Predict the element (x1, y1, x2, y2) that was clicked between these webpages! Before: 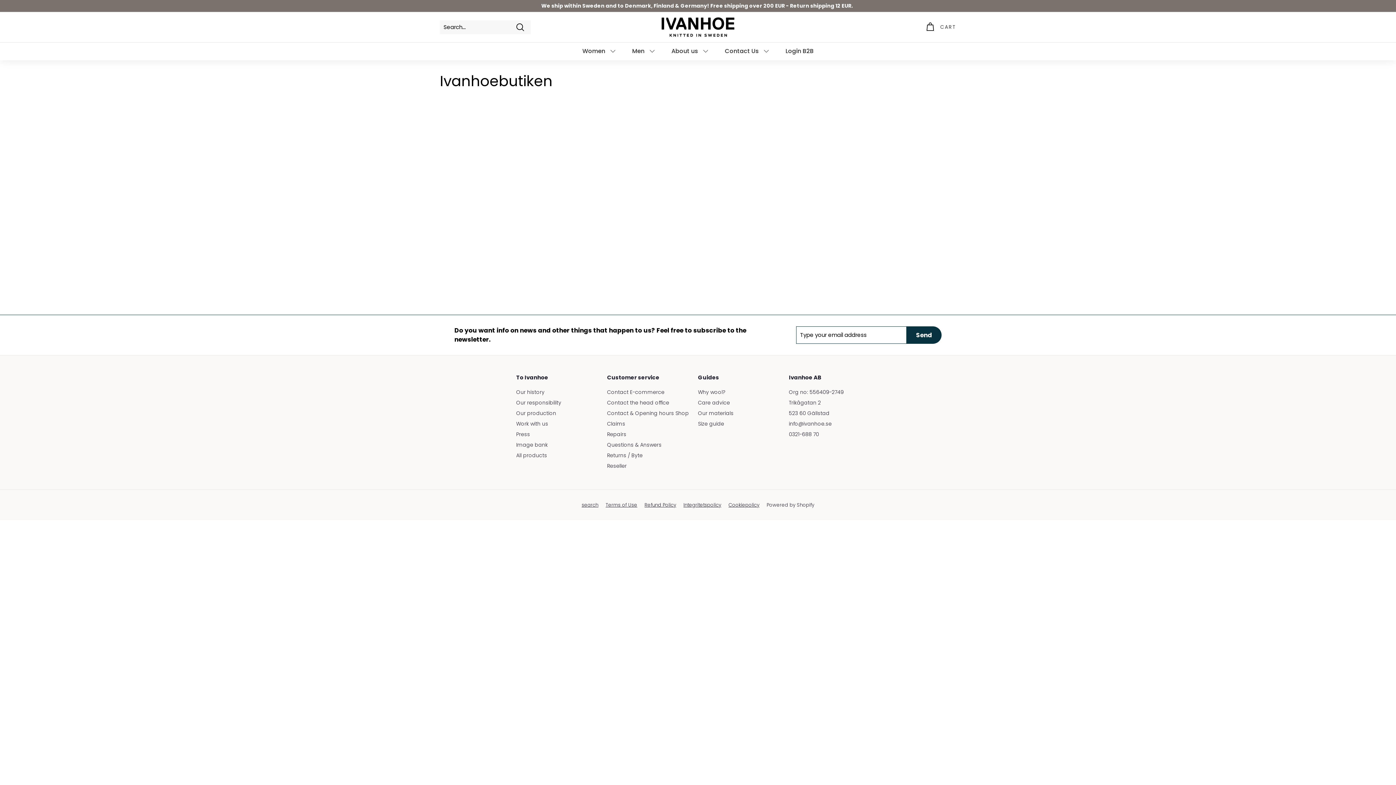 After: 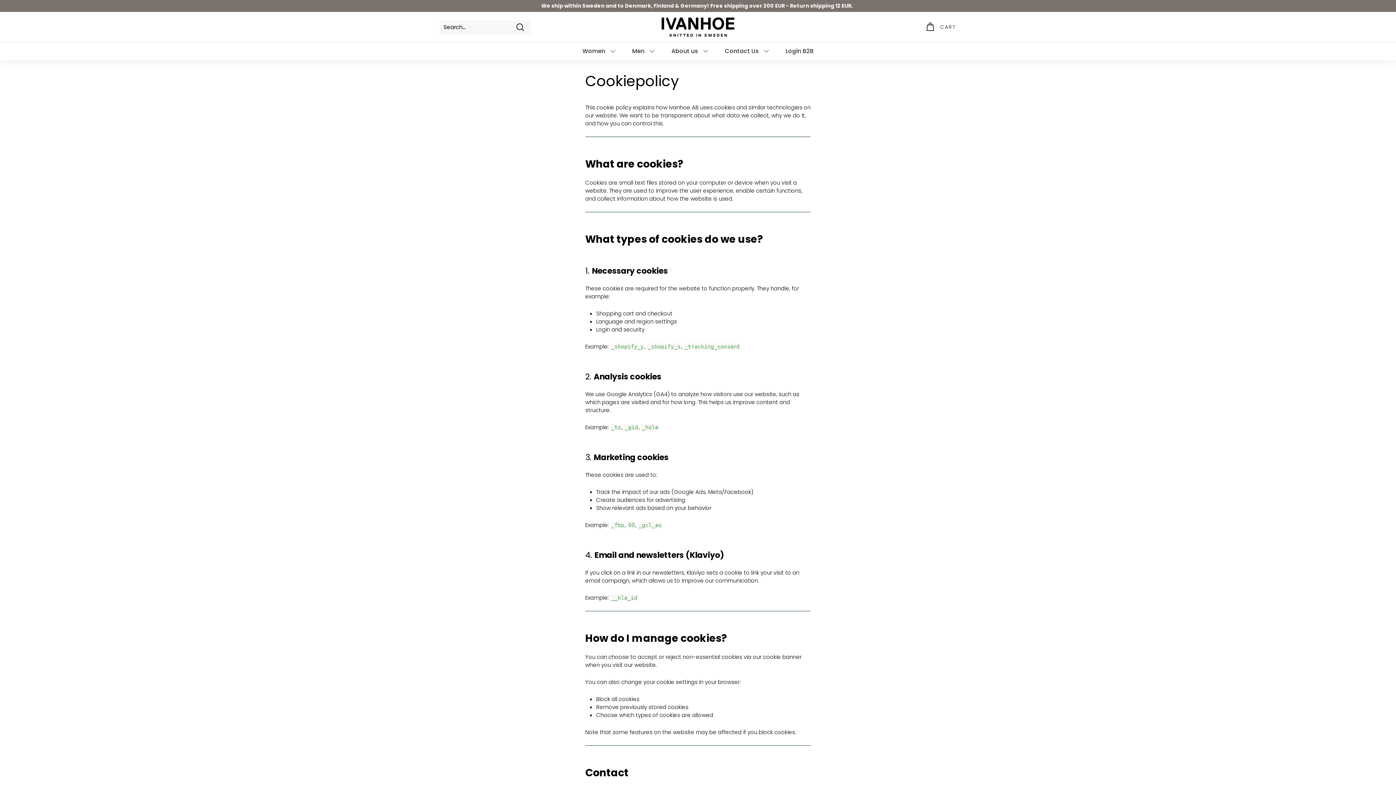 Action: bbox: (728, 501, 766, 509) label: Cookiepolicy